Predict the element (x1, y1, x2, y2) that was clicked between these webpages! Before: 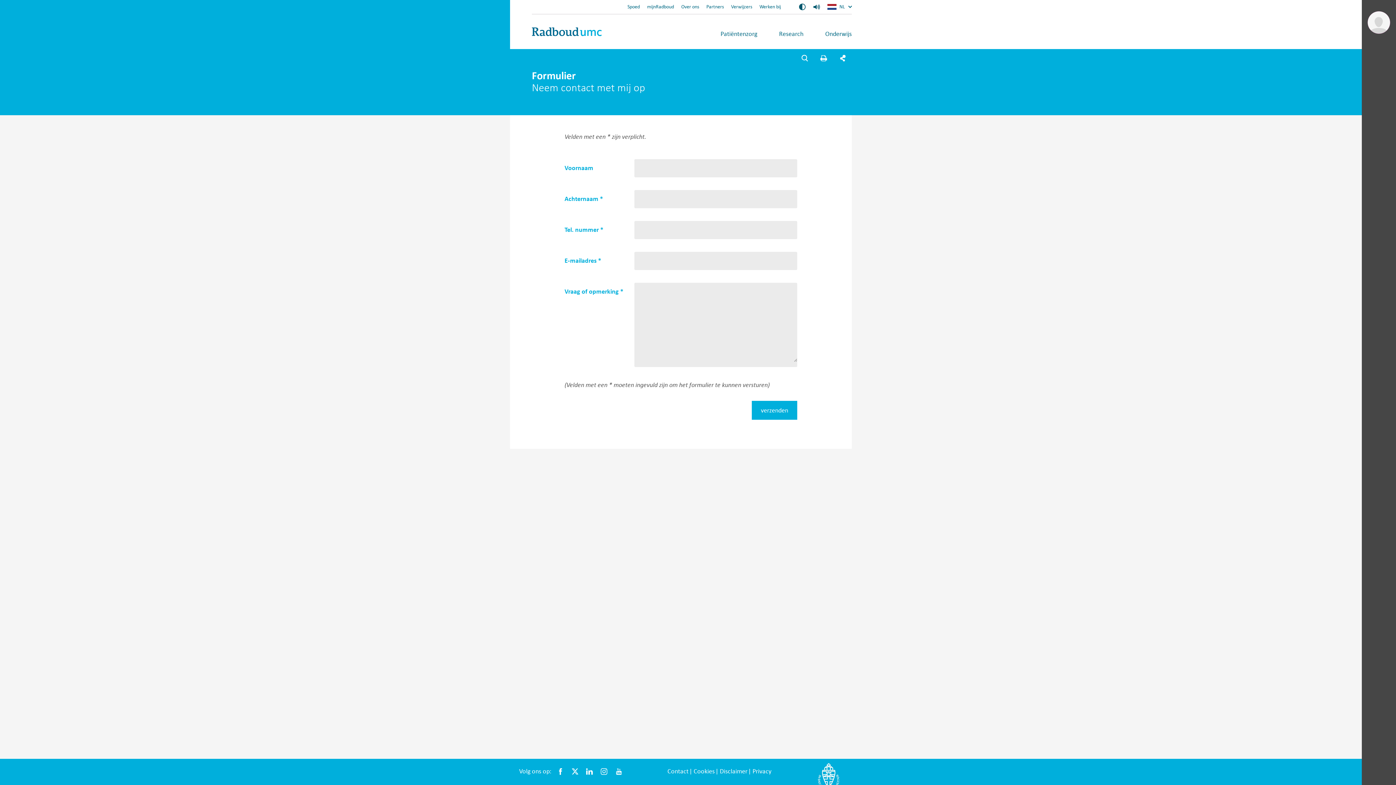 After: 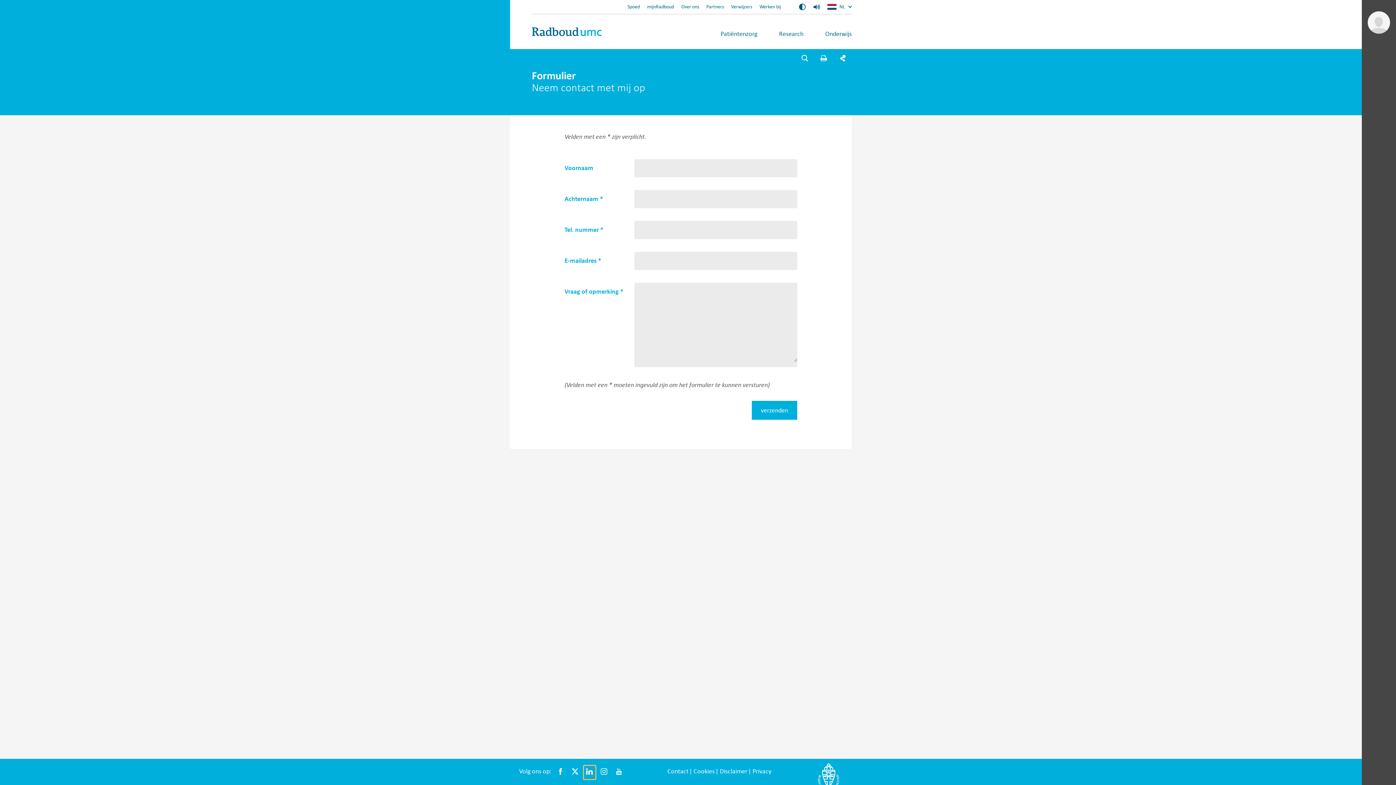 Action: label: LinkedIn bbox: (584, 771, 595, 779)